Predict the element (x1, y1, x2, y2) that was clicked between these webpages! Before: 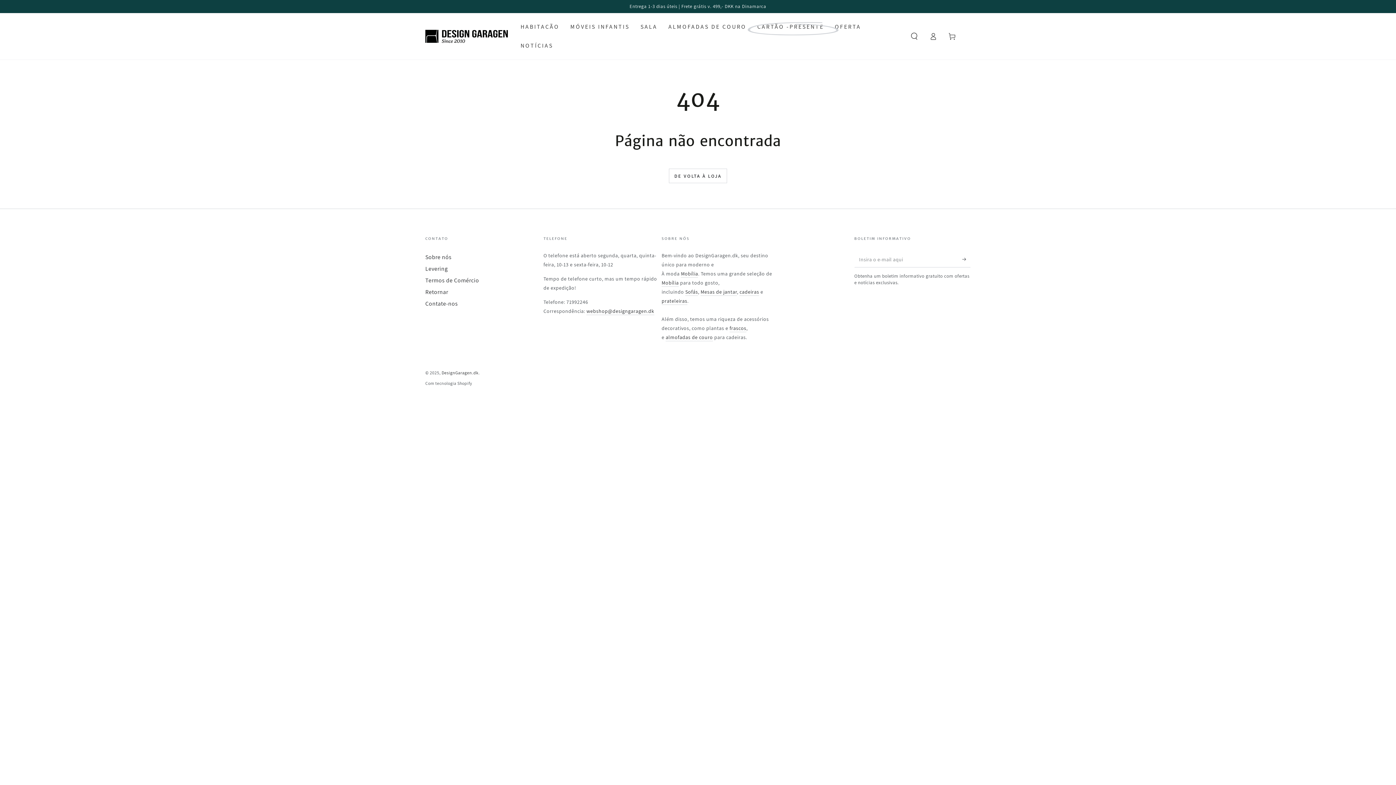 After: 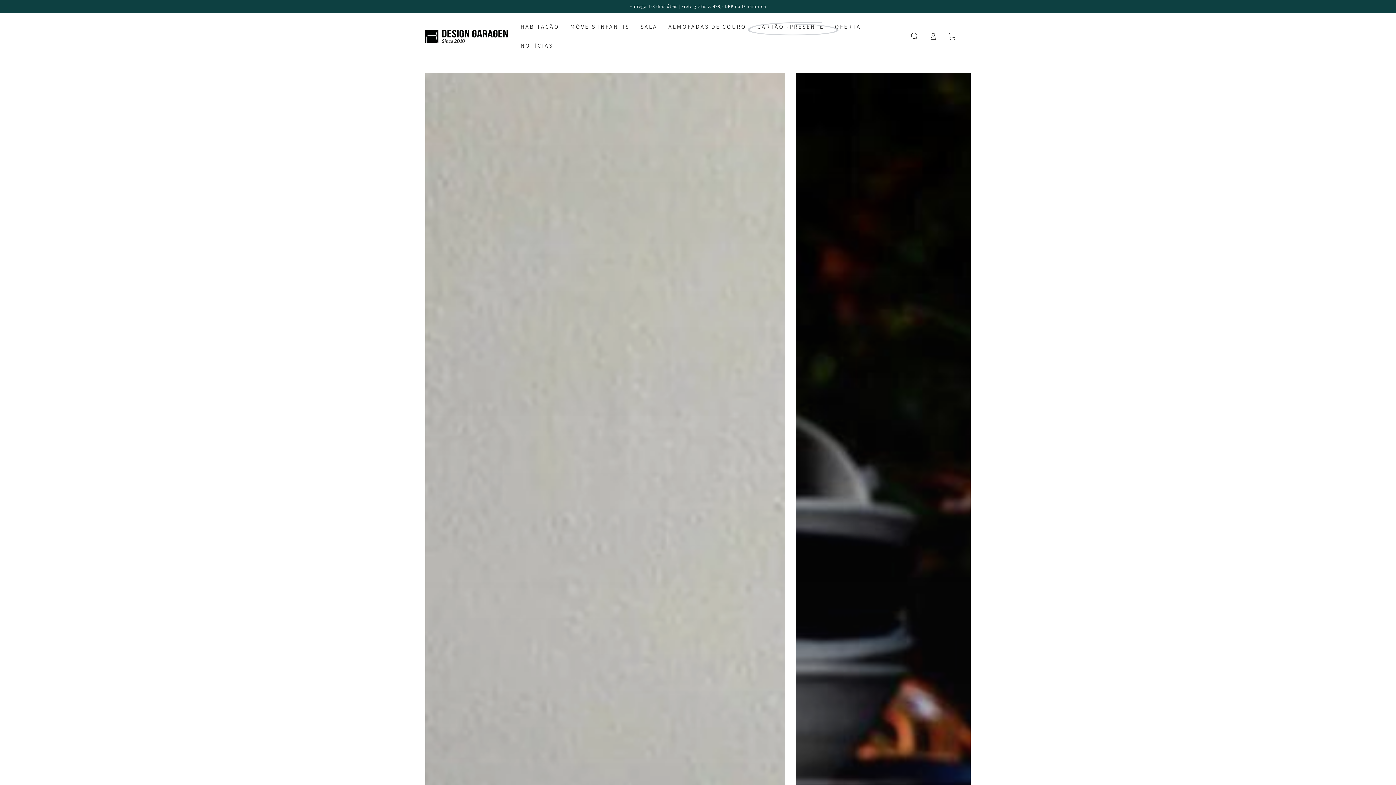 Action: label: DesignGaragen.dk bbox: (441, 370, 478, 375)